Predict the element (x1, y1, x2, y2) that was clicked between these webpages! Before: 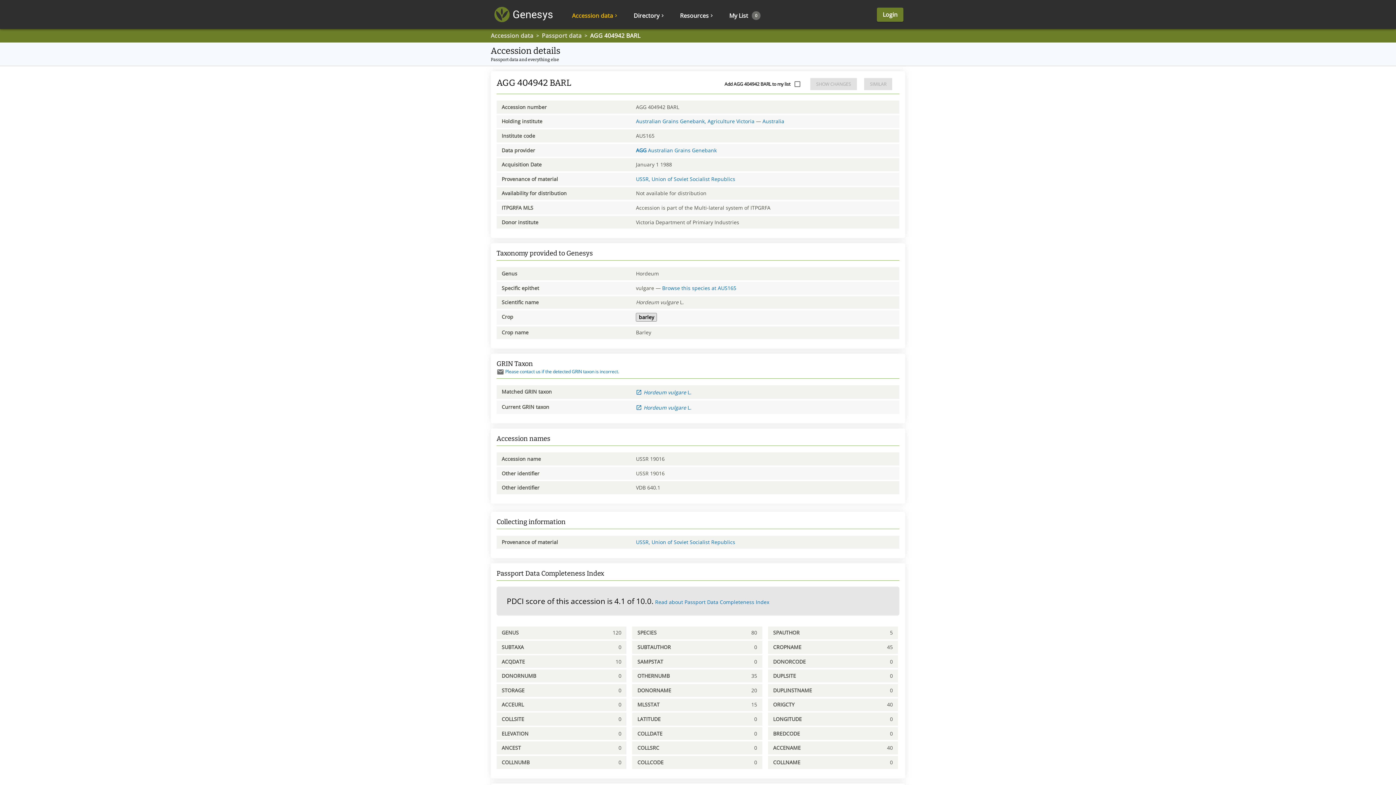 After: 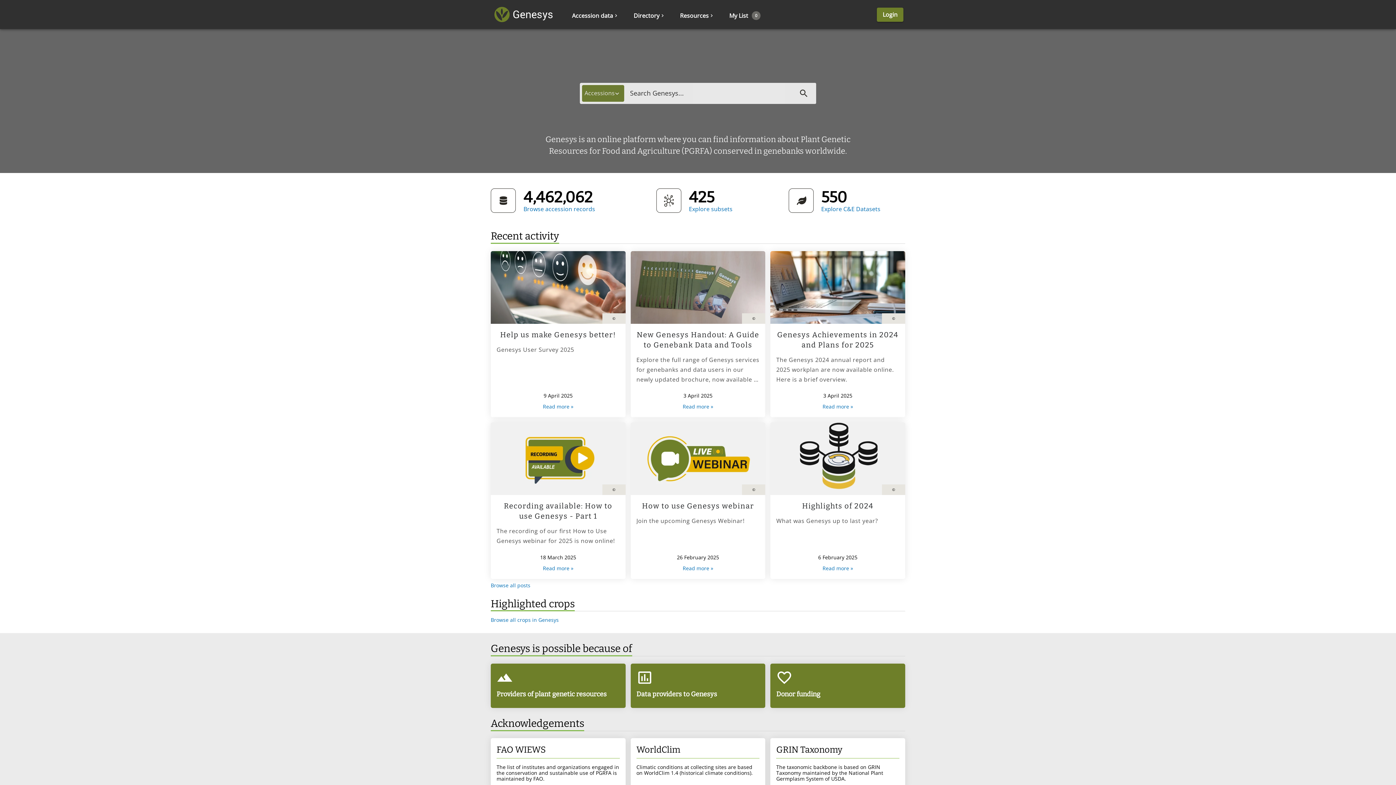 Action: bbox: (490, 0, 557, 29)